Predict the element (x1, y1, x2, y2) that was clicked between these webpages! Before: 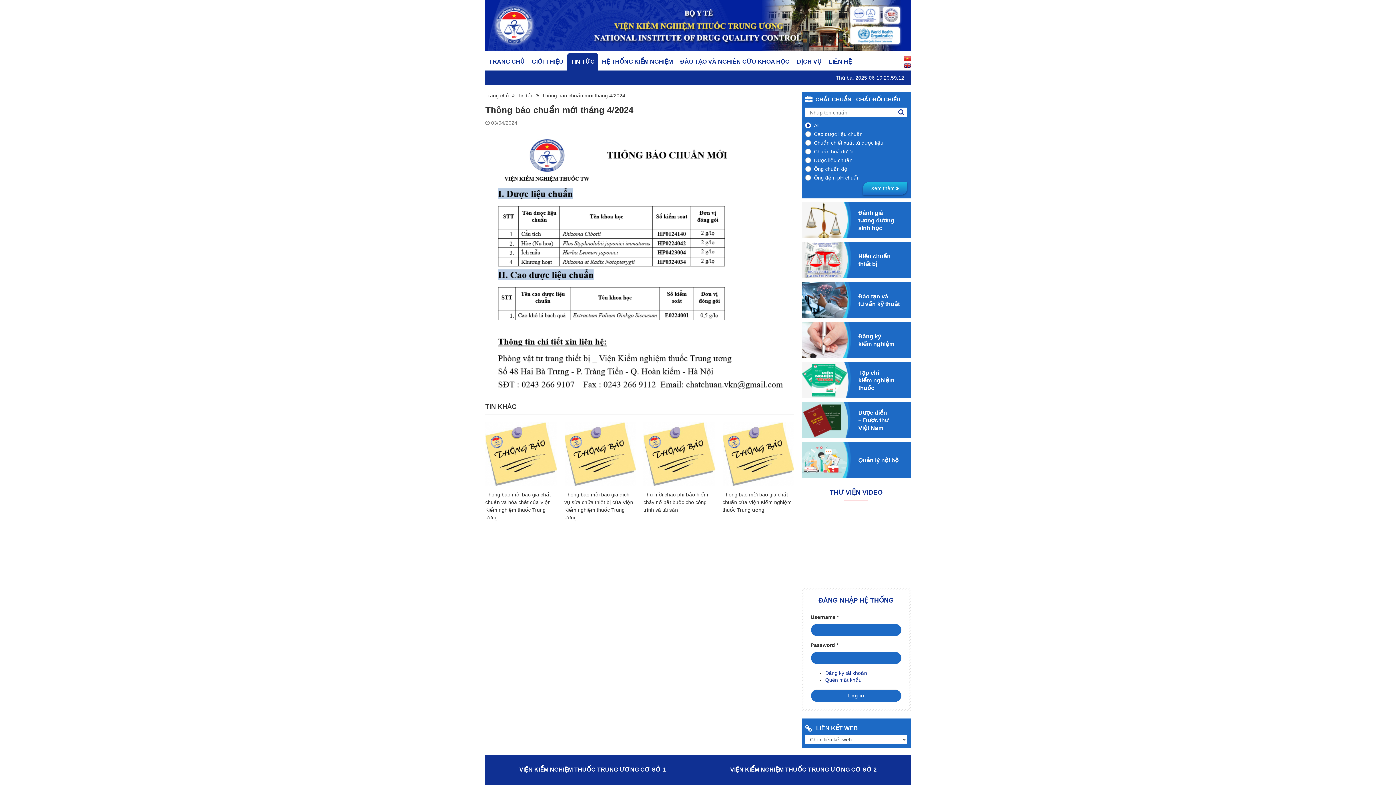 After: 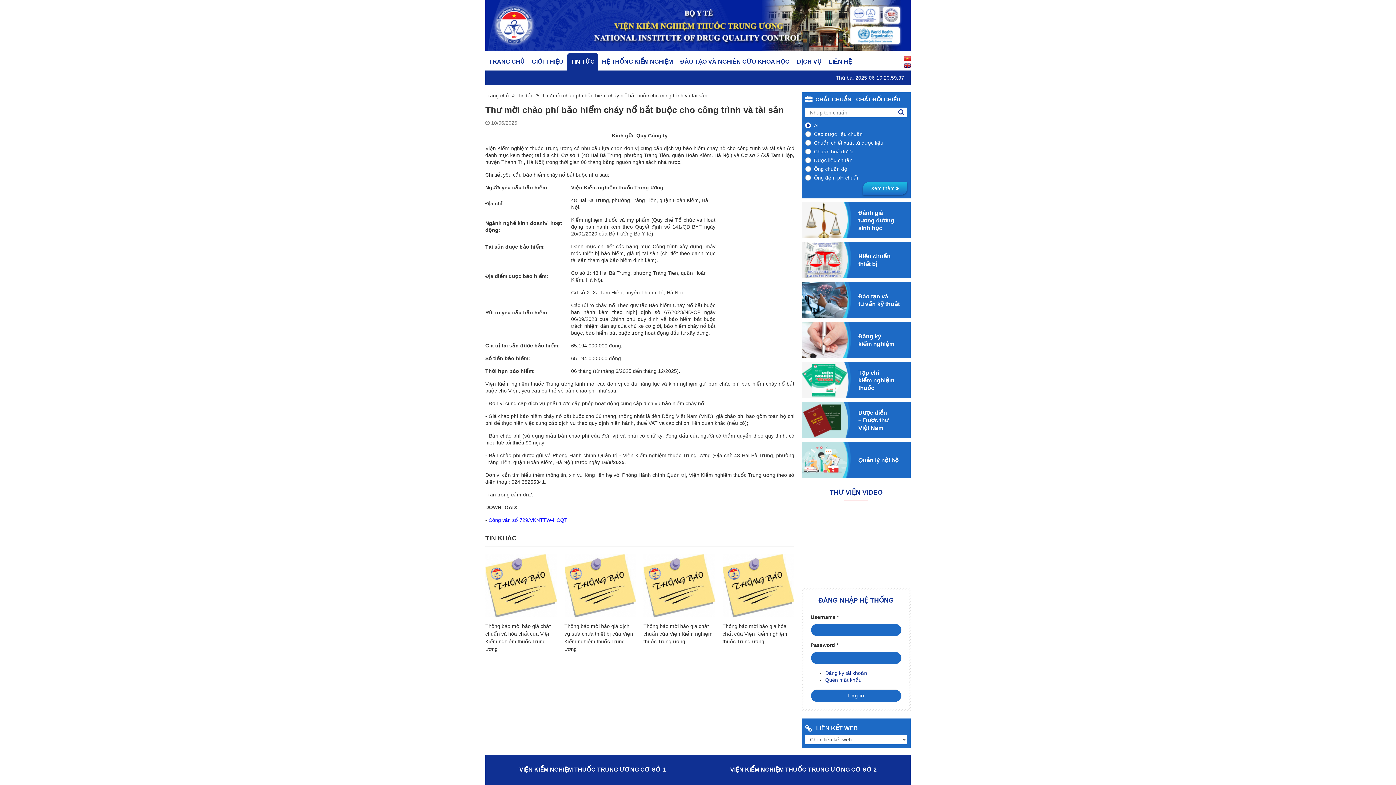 Action: bbox: (643, 451, 715, 456)